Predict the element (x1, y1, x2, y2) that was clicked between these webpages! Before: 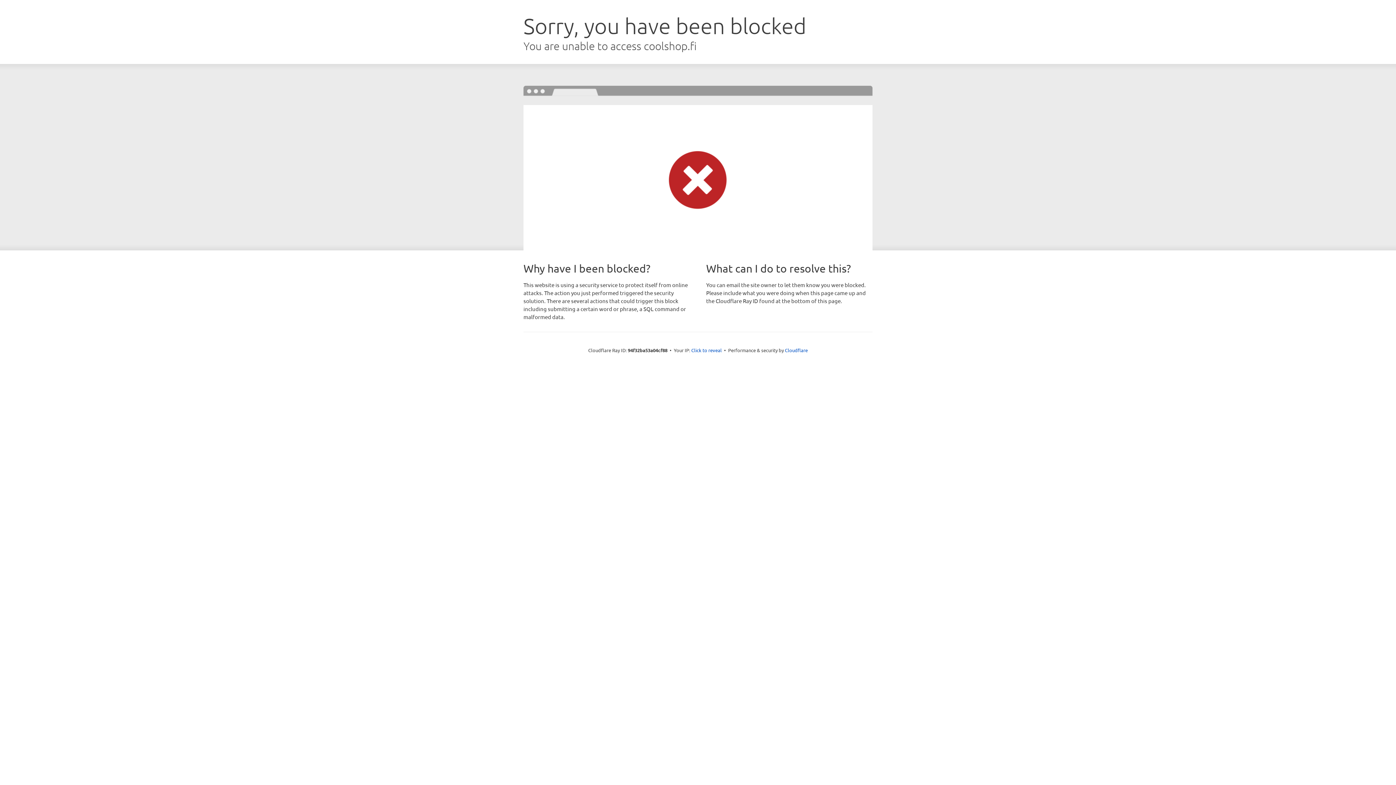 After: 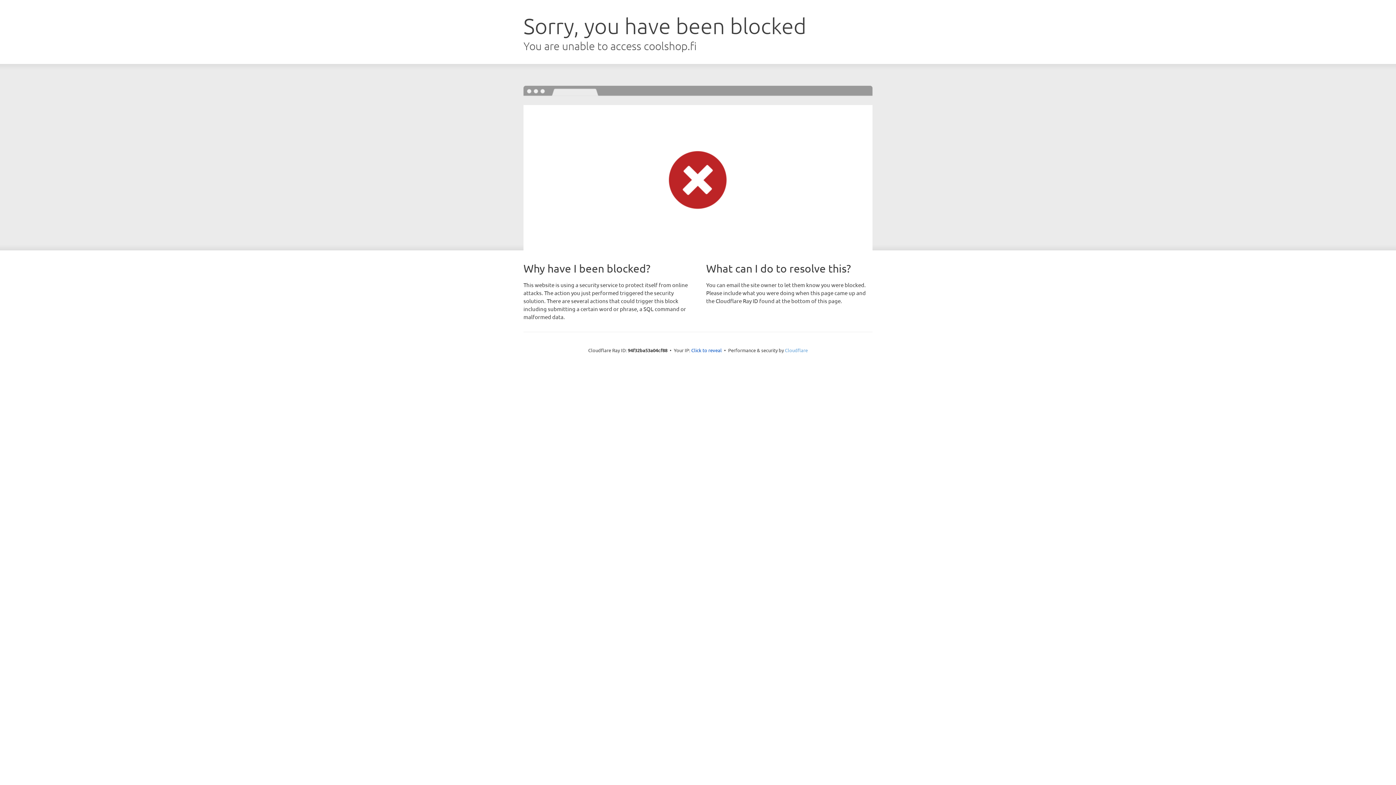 Action: bbox: (785, 347, 808, 353) label: Cloudflare